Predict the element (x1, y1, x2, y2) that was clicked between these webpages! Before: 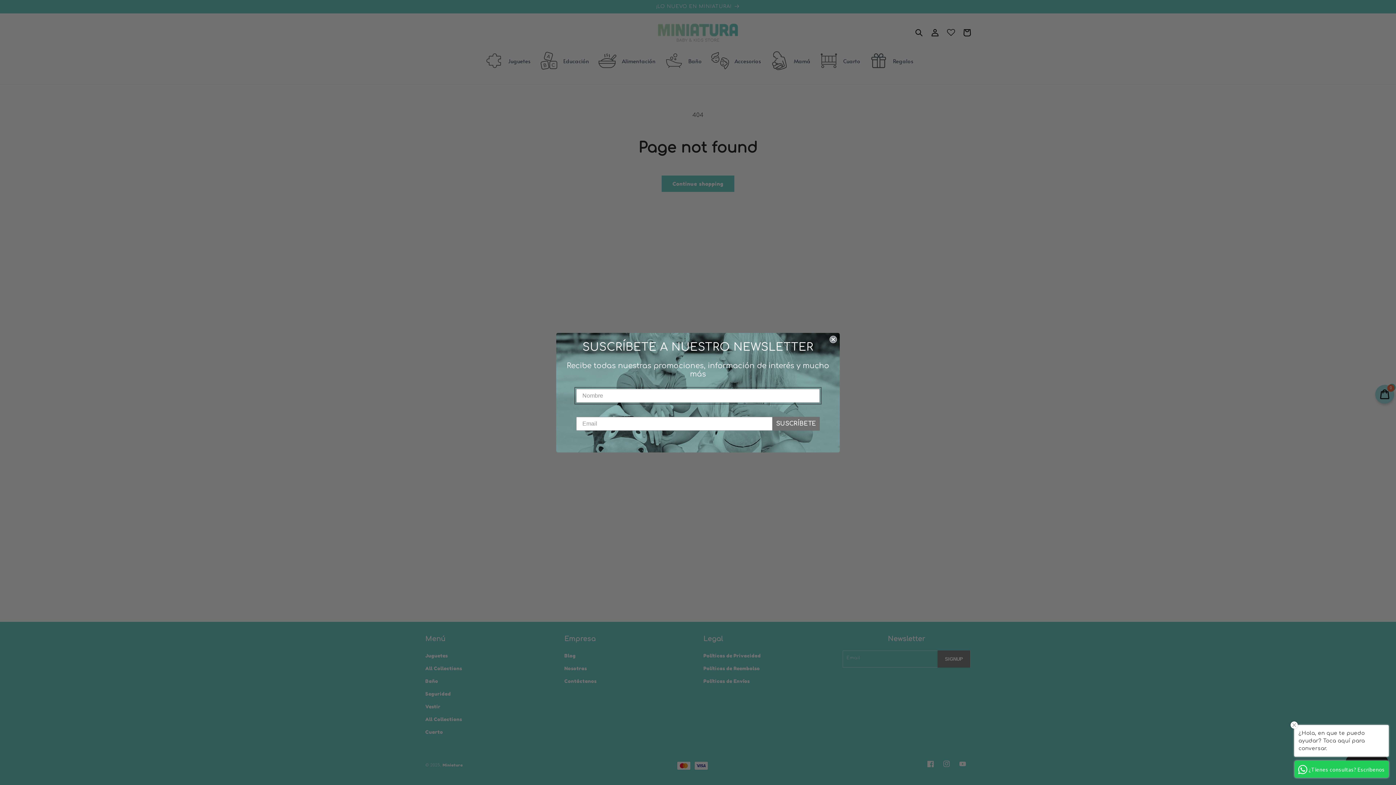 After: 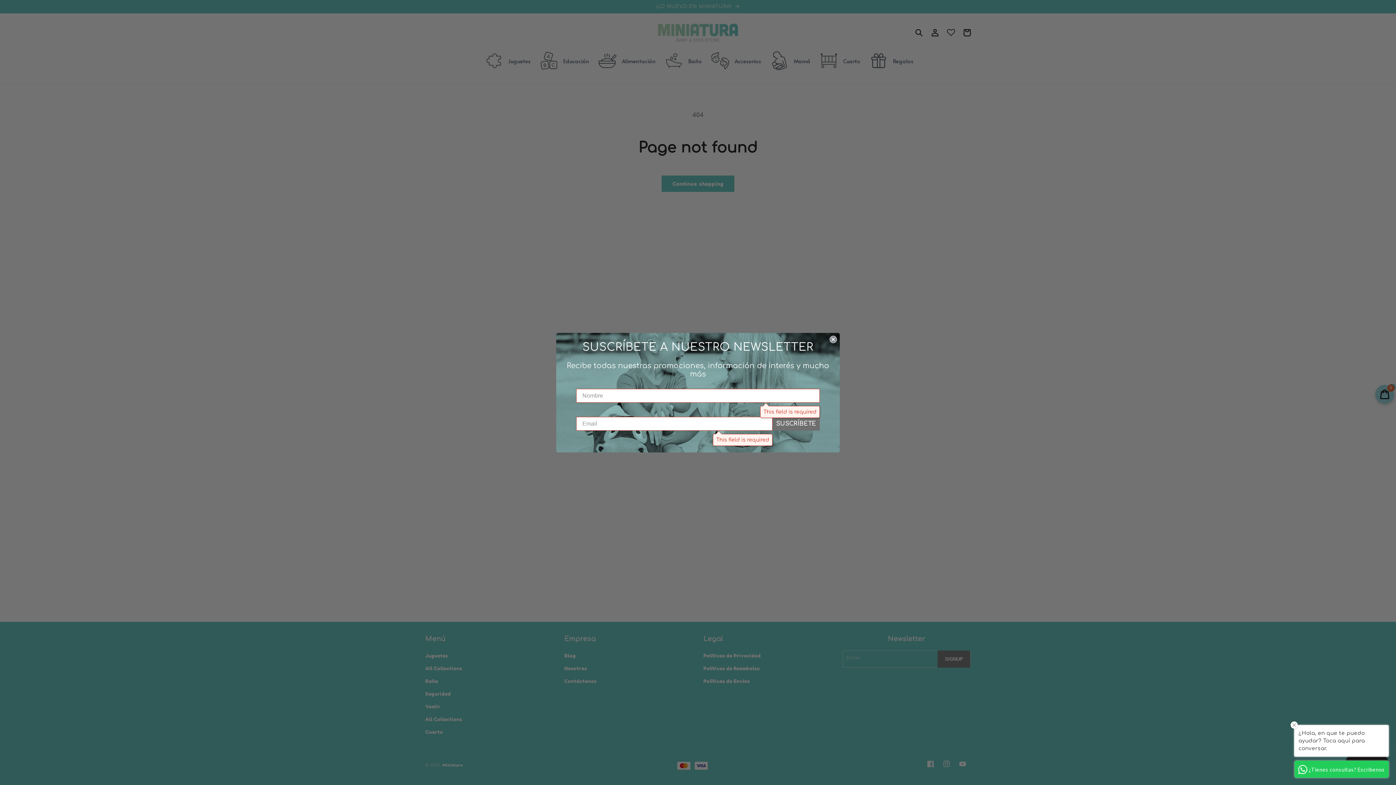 Action: label: SUSCRÍBETE bbox: (772, 416, 820, 430)